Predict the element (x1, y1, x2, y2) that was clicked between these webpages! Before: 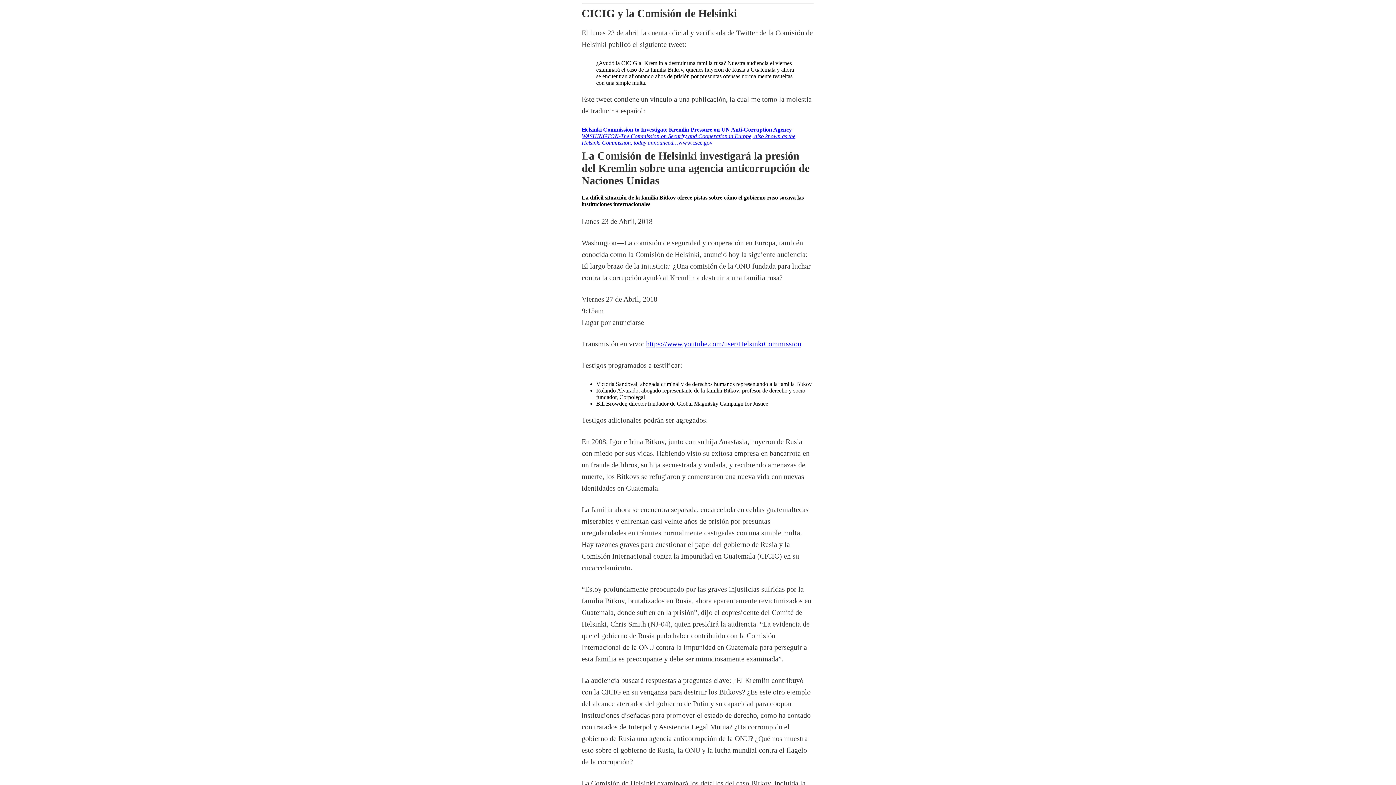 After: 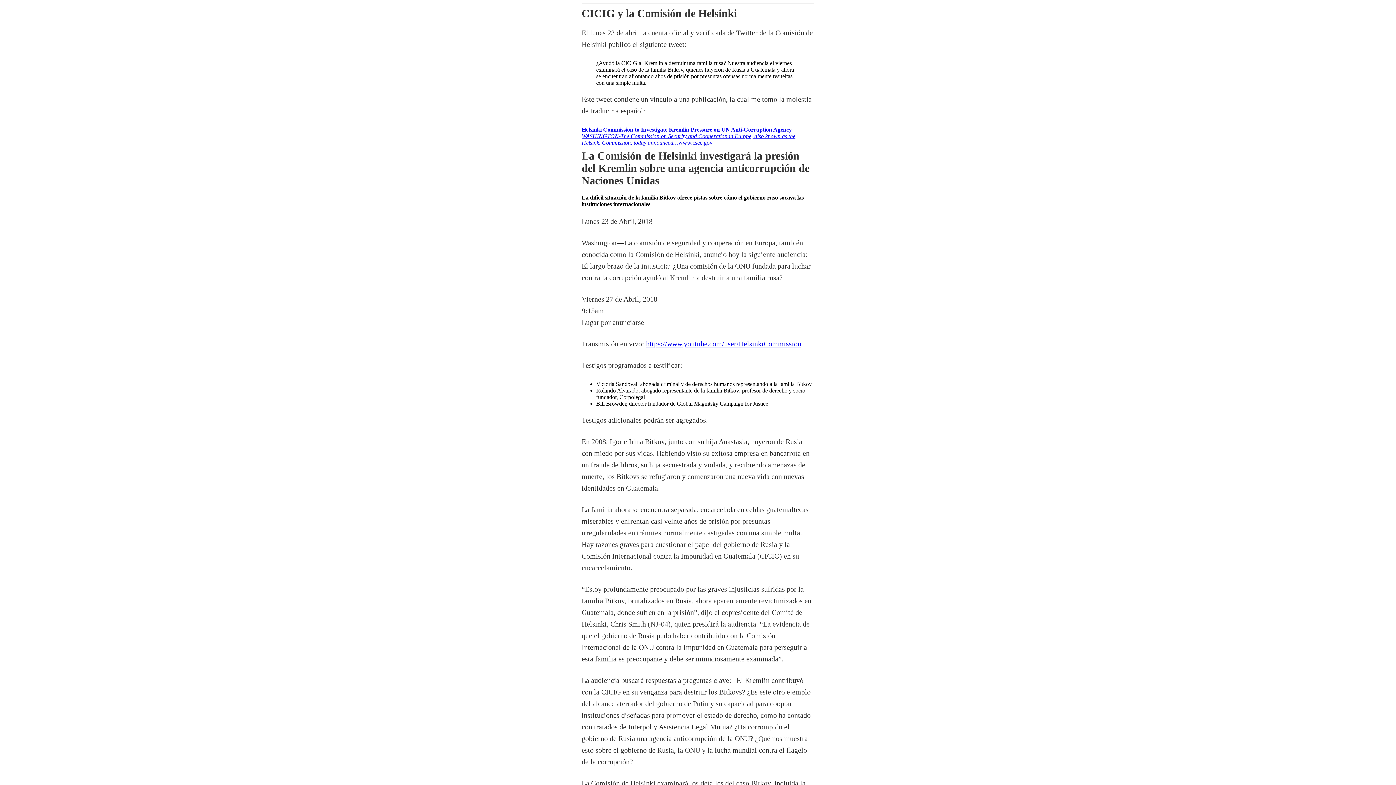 Action: bbox: (646, 339, 801, 347) label: https://www.youtube.com/user/HelsinkiCommission